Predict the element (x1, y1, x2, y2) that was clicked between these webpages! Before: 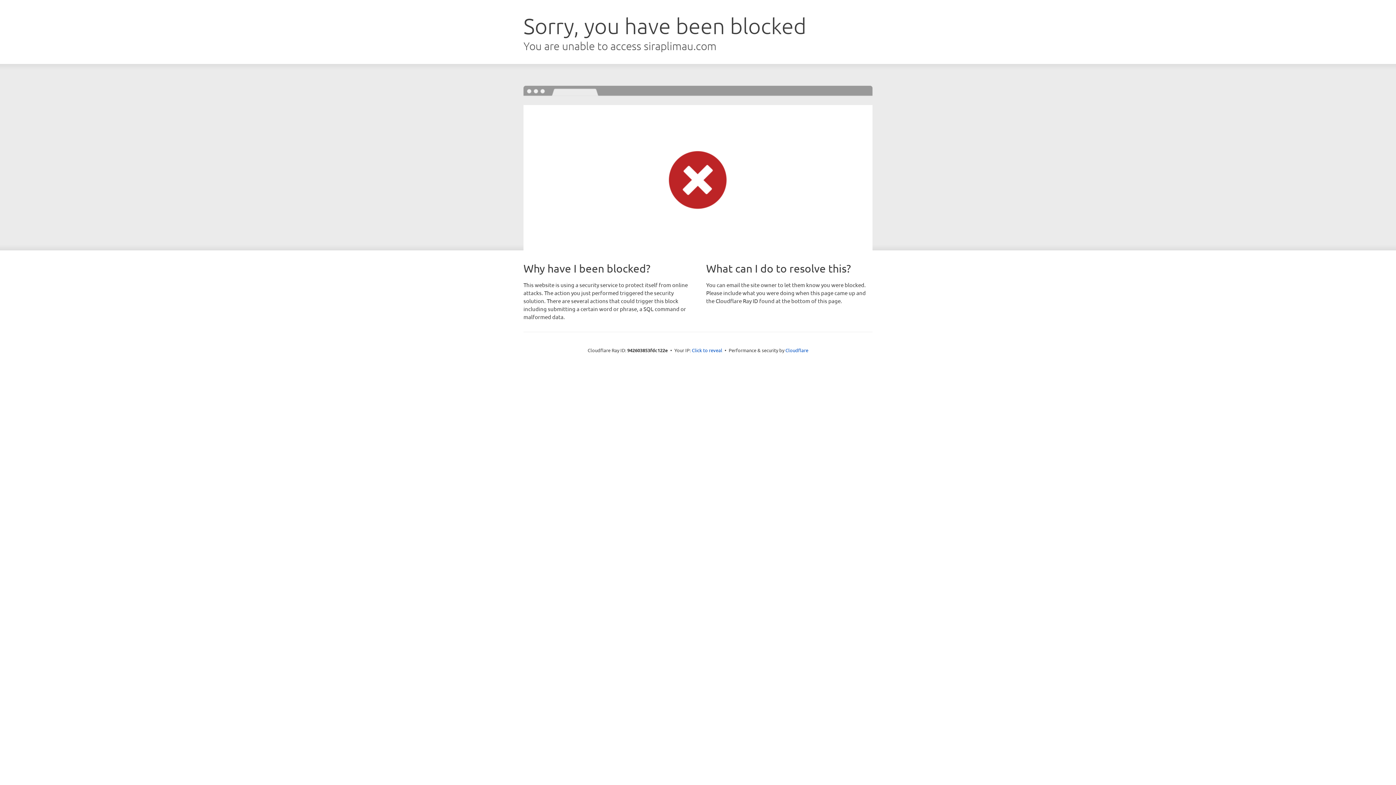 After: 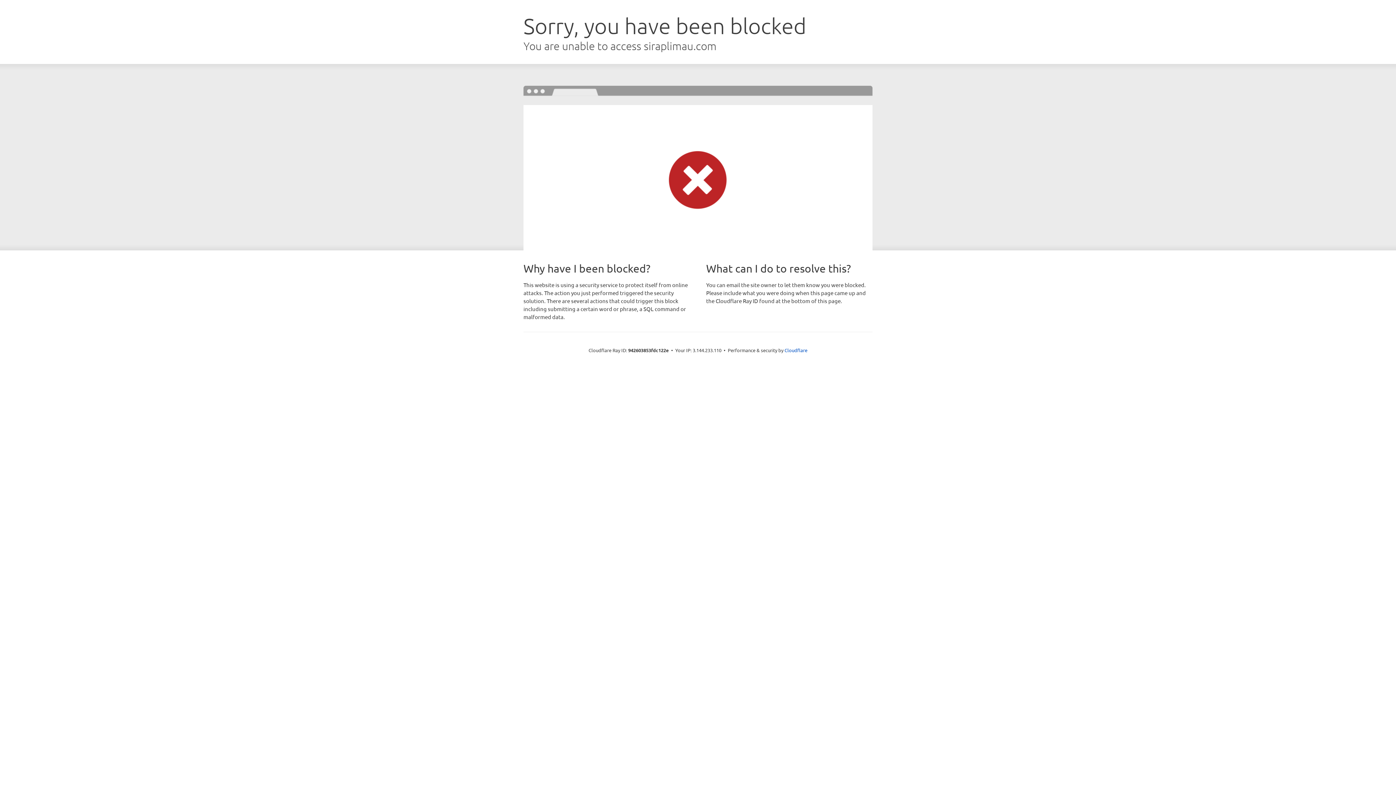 Action: bbox: (692, 346, 722, 353) label: Click to reveal